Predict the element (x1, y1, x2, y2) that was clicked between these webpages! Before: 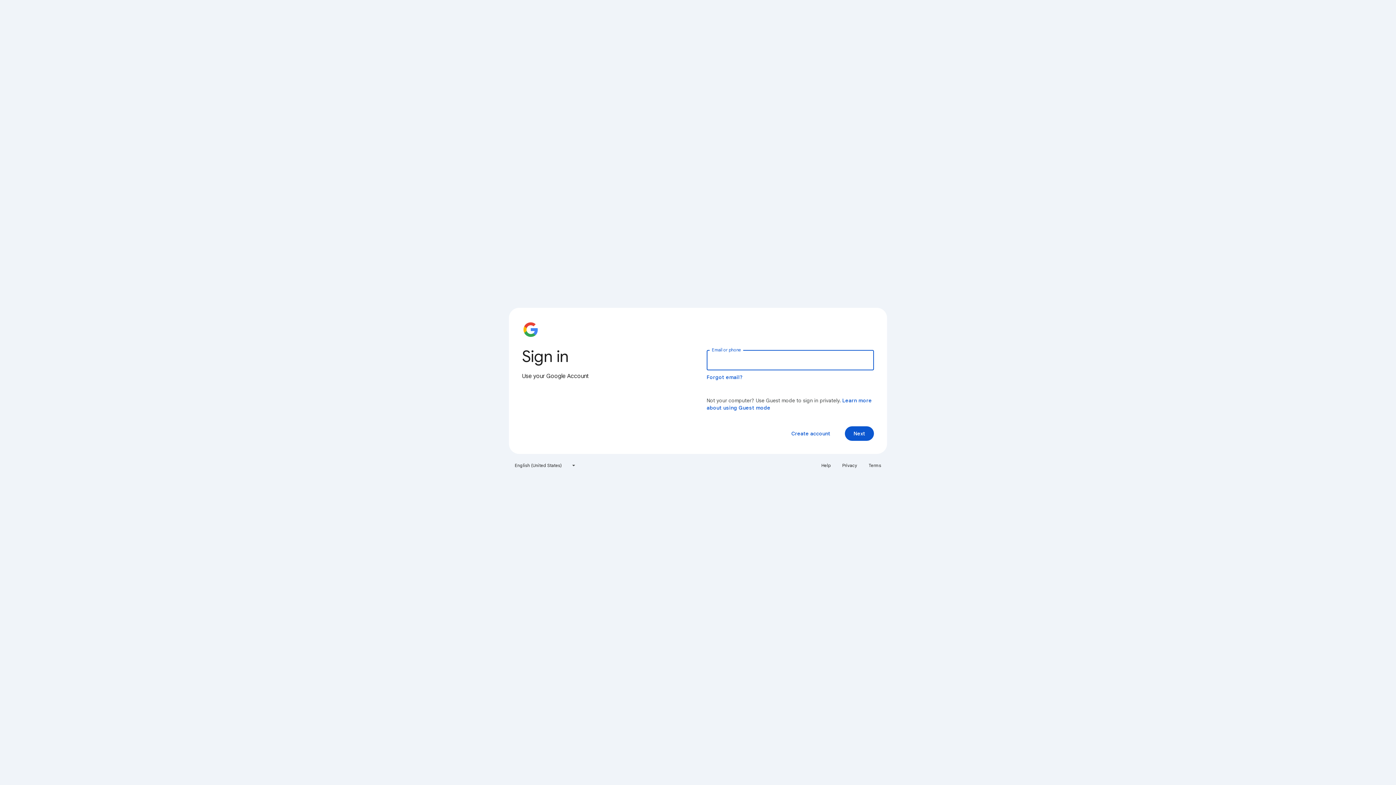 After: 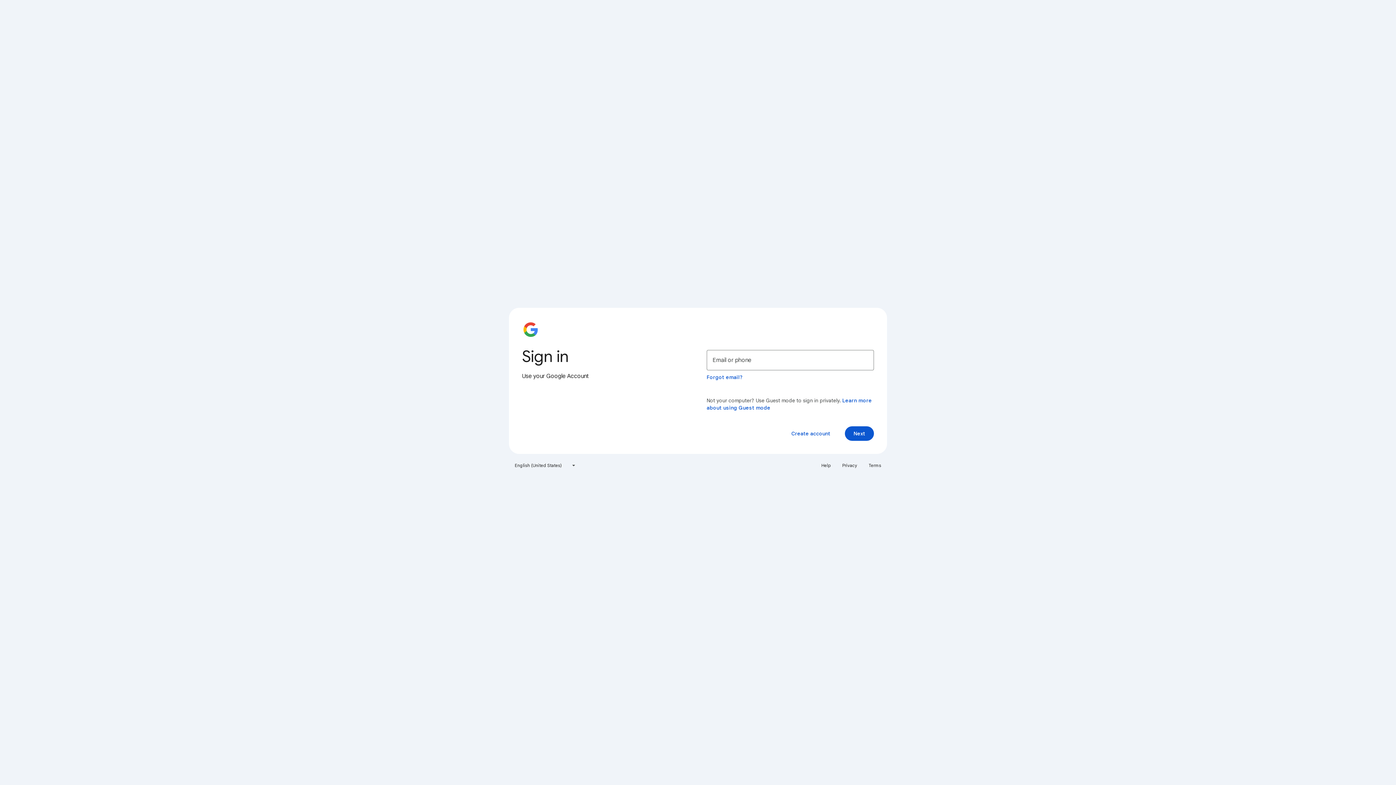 Action: label: Help bbox: (817, 460, 835, 471)